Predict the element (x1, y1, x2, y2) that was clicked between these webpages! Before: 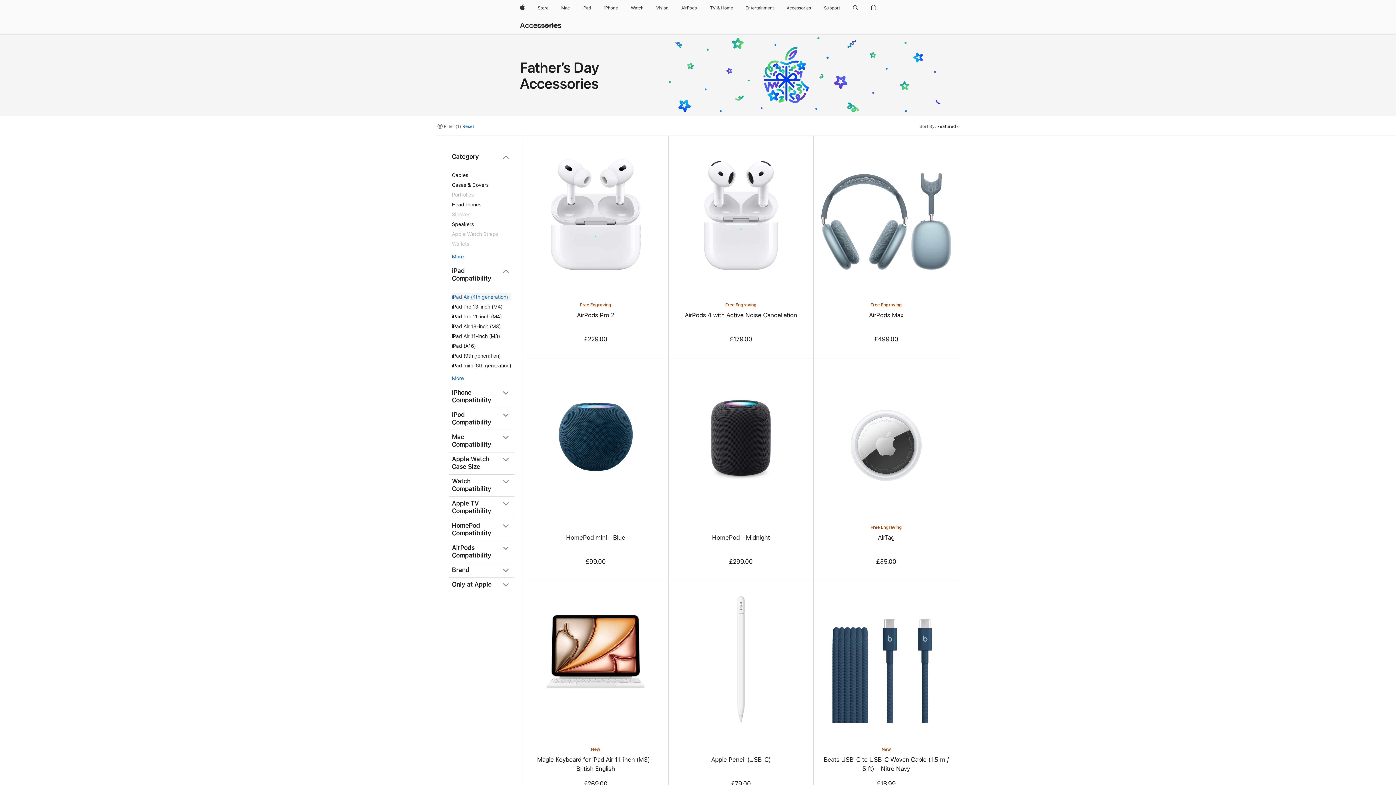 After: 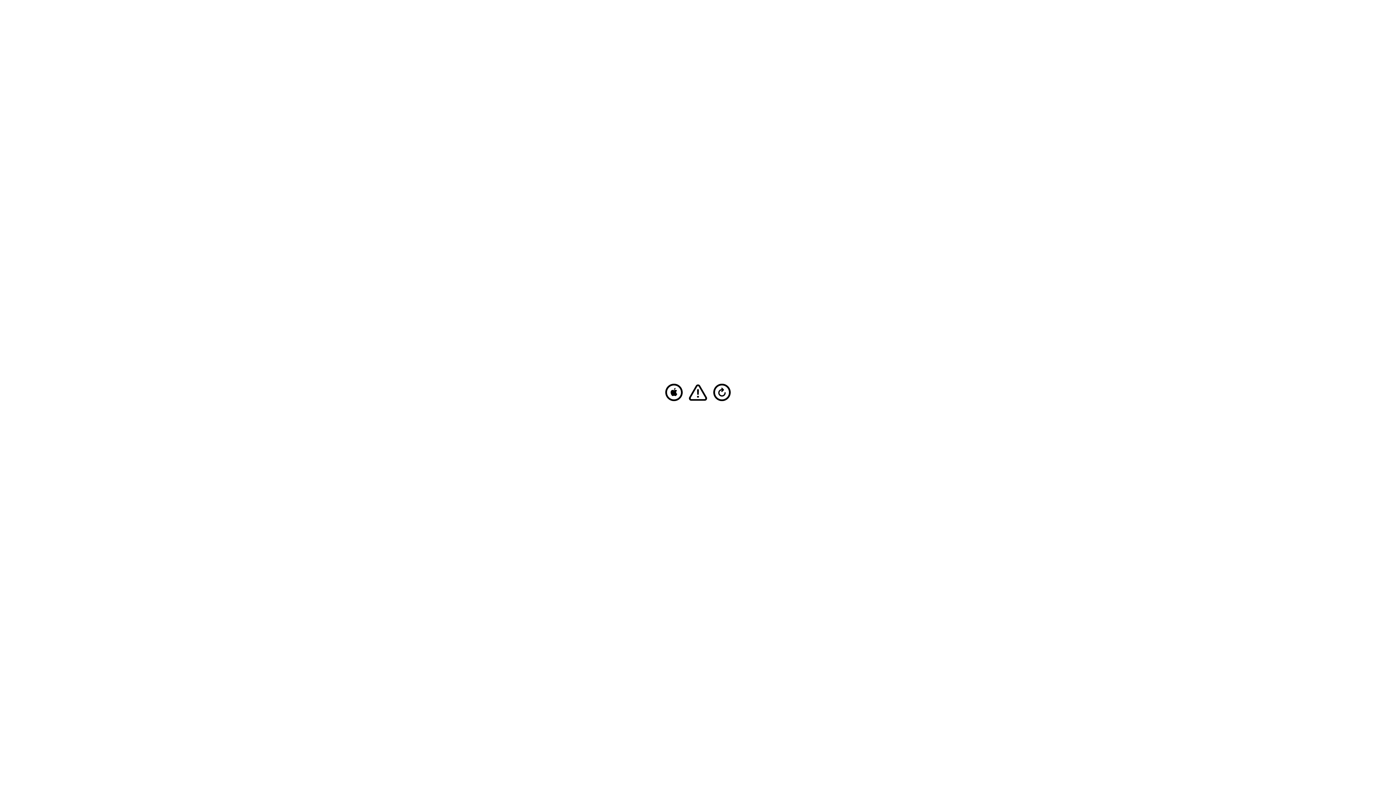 Action: label: iPad bbox: (579, 0, 594, 16)